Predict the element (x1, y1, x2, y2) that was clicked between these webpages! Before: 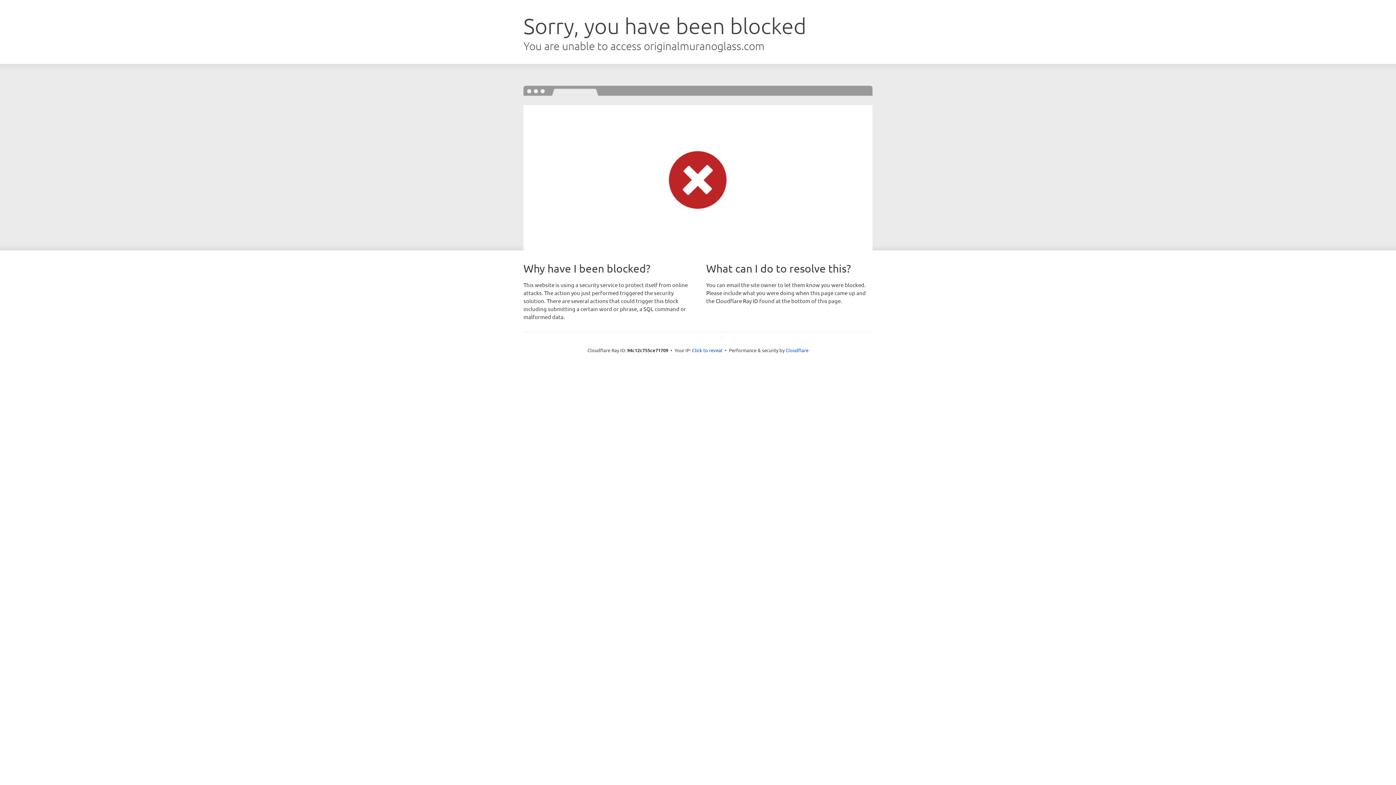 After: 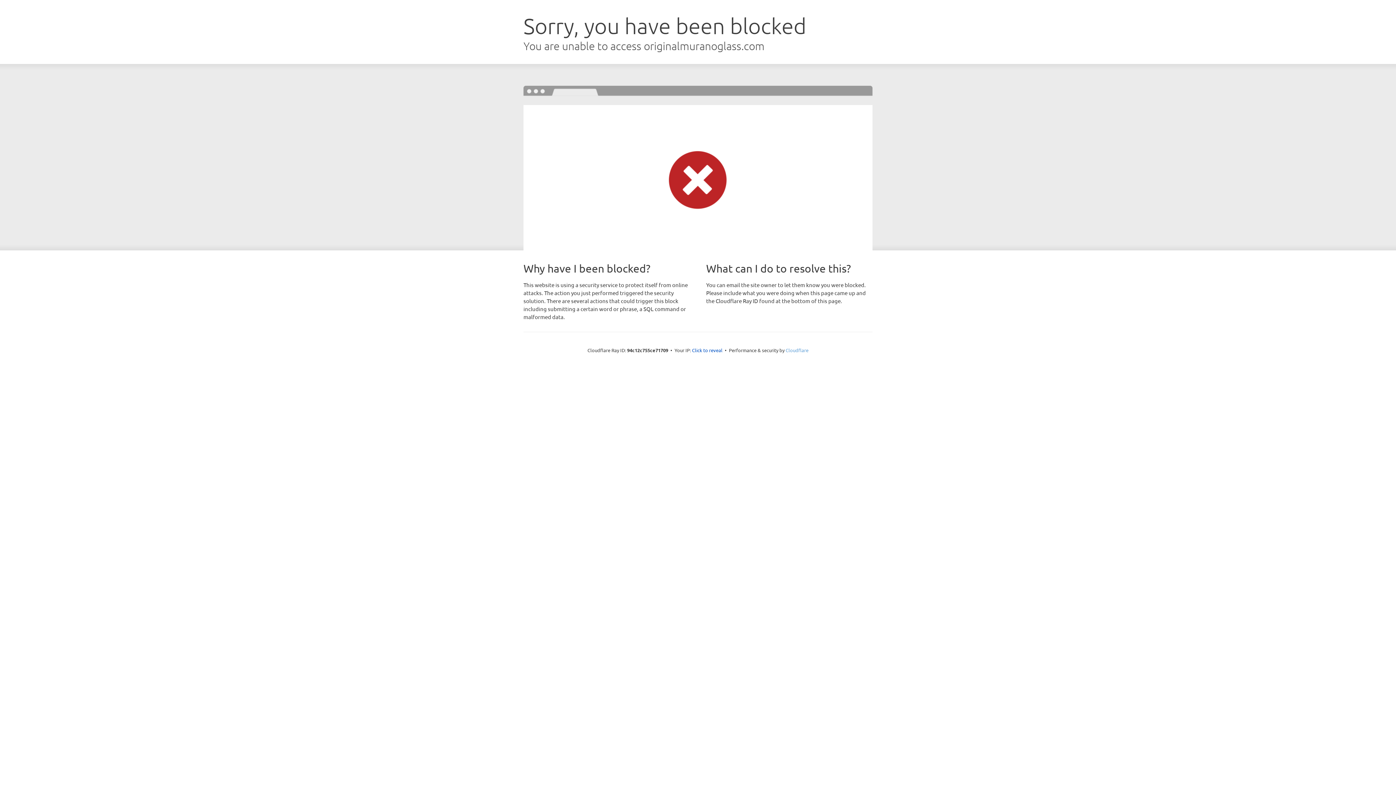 Action: label: Cloudflare bbox: (785, 347, 808, 353)